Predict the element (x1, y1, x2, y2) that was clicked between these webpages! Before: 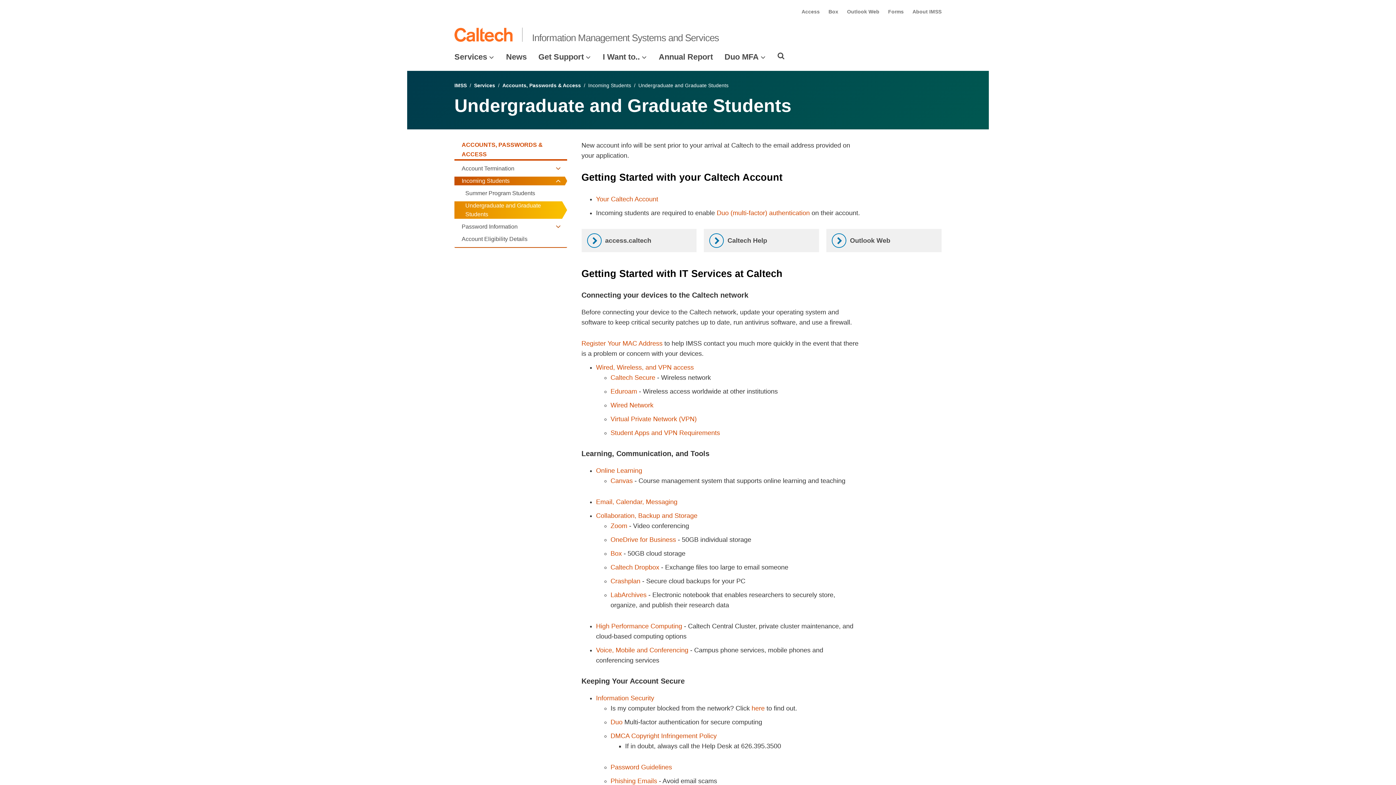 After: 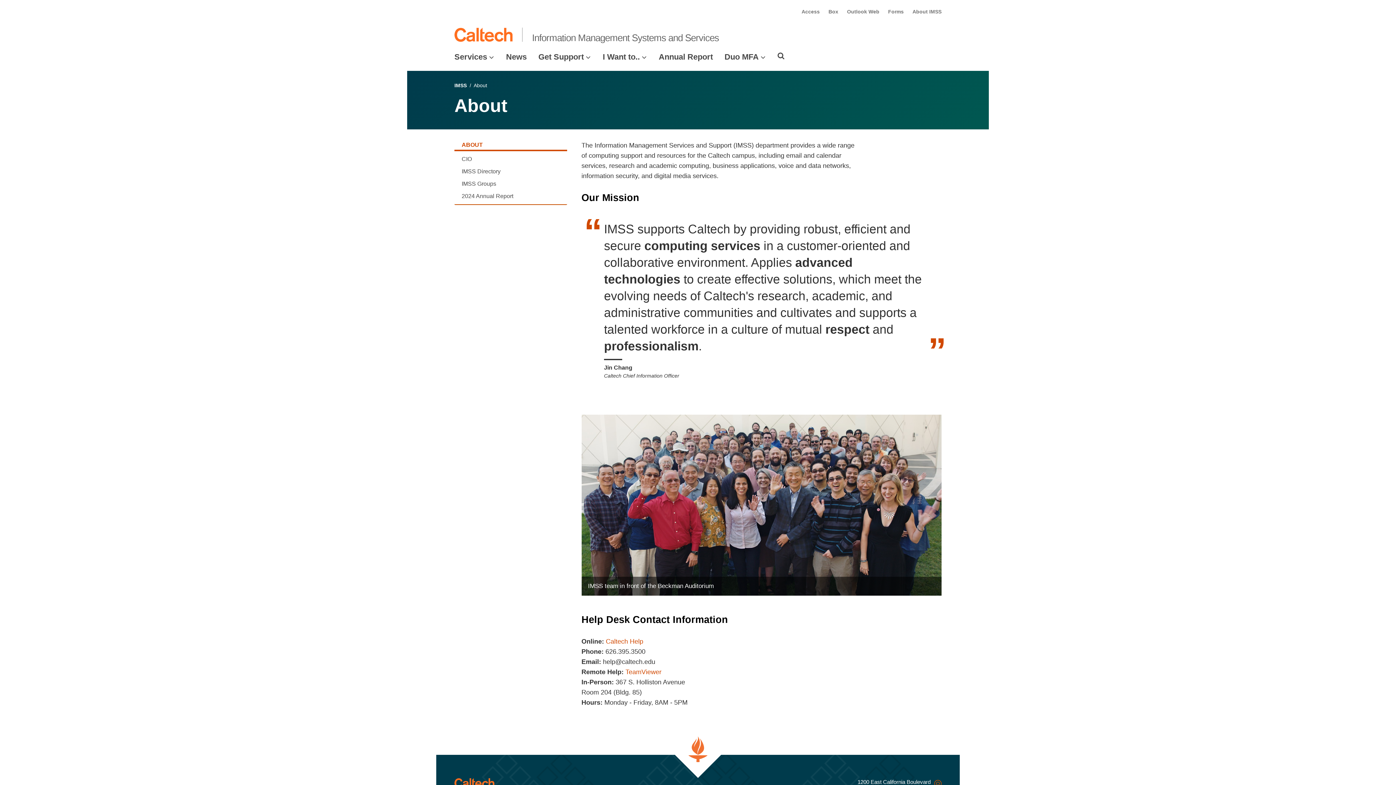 Action: bbox: (912, 8, 941, 14) label: About IMSS